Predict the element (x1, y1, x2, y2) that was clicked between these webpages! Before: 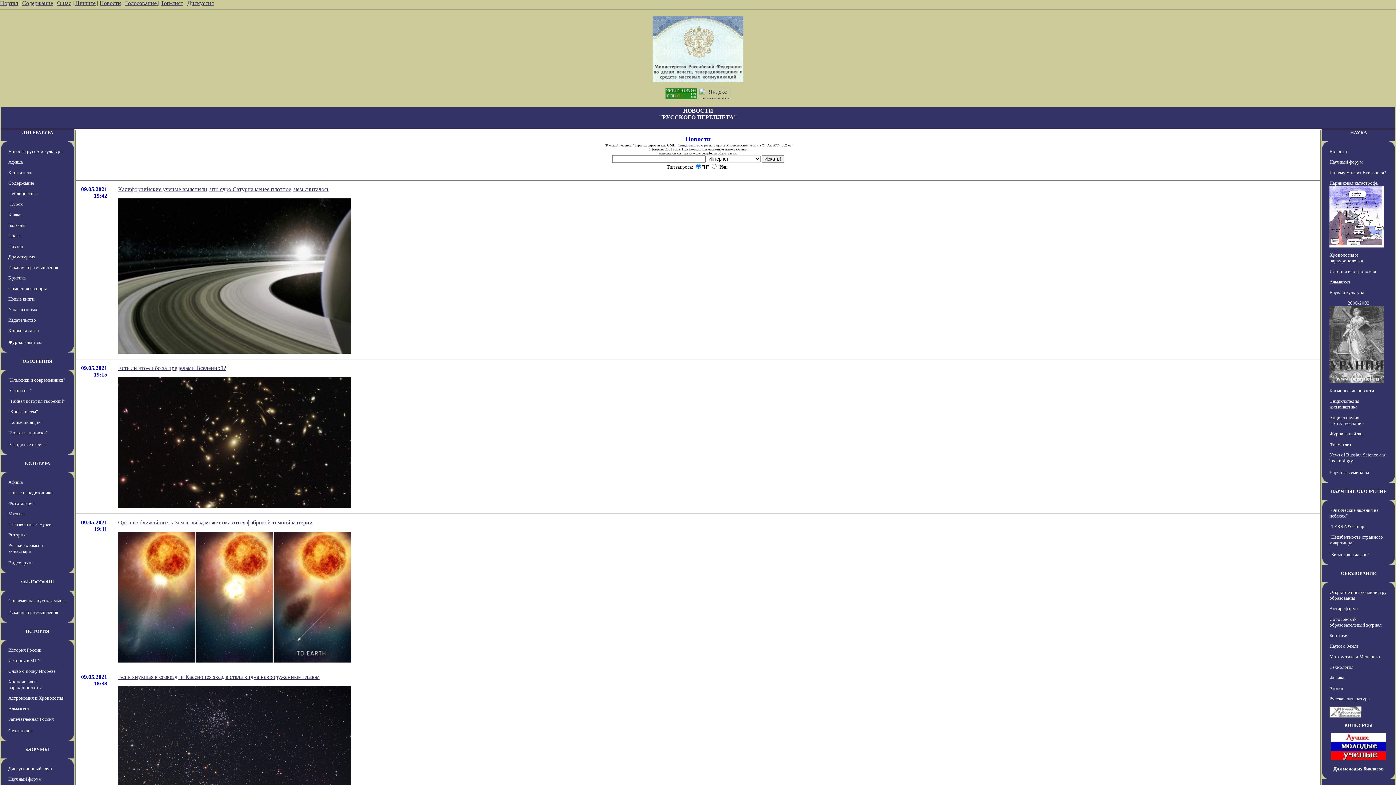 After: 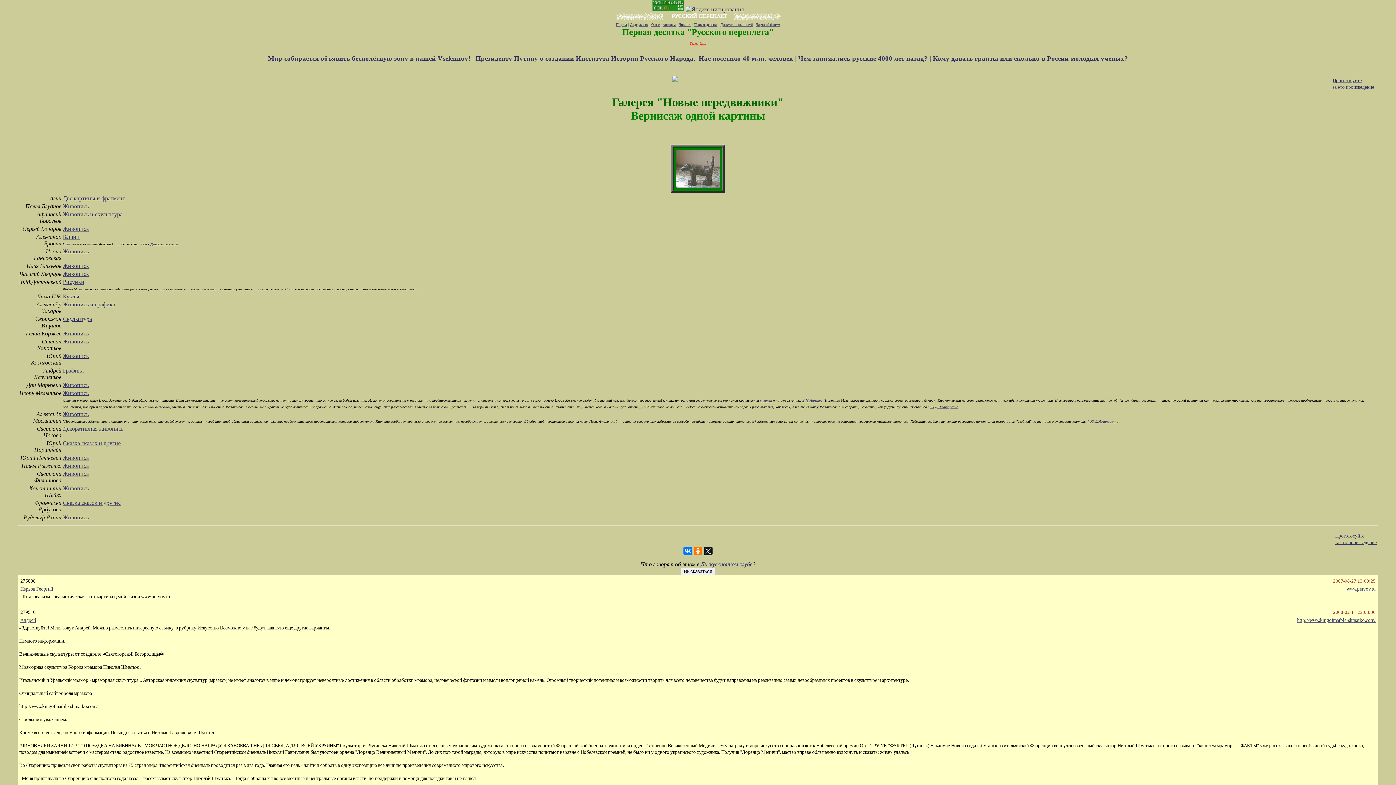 Action: label: Новые передвжиники bbox: (8, 490, 52, 495)